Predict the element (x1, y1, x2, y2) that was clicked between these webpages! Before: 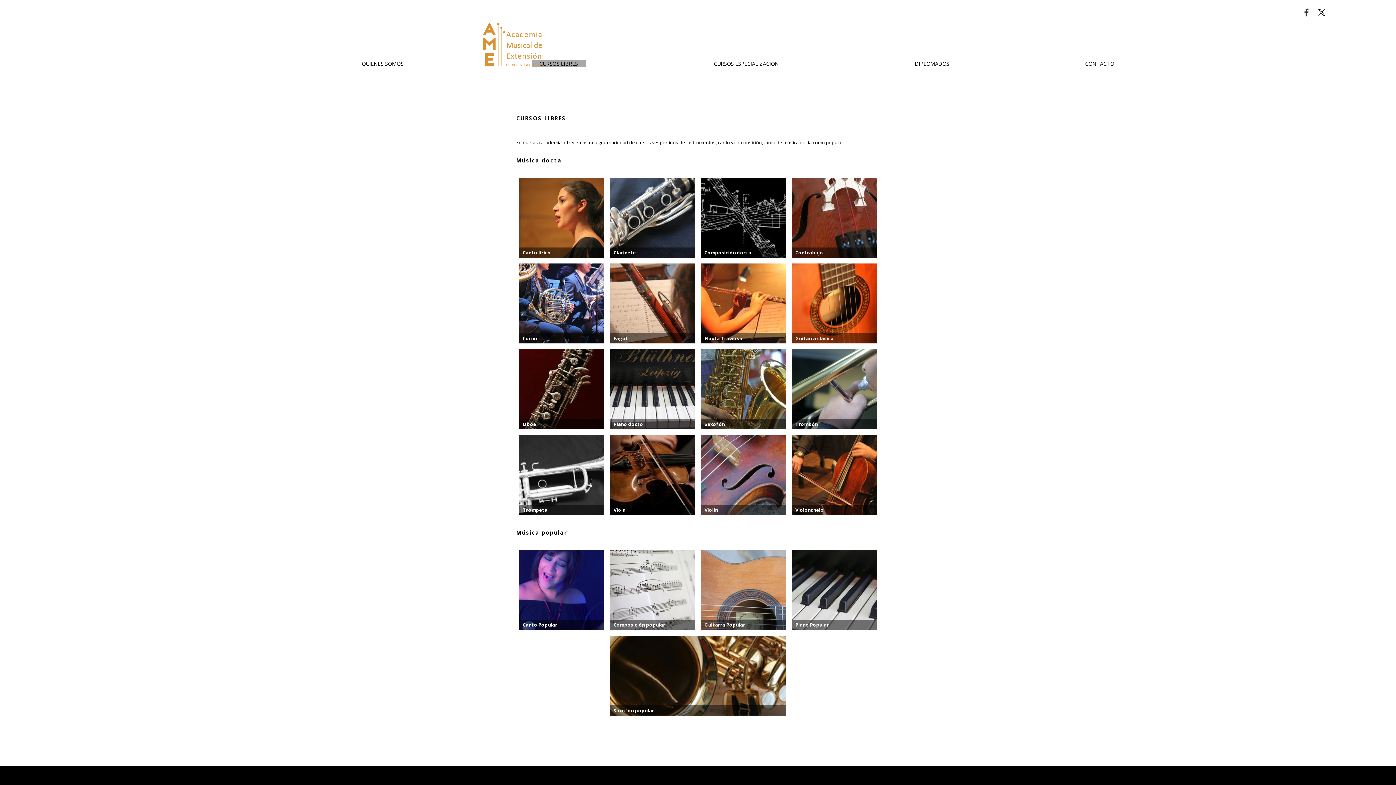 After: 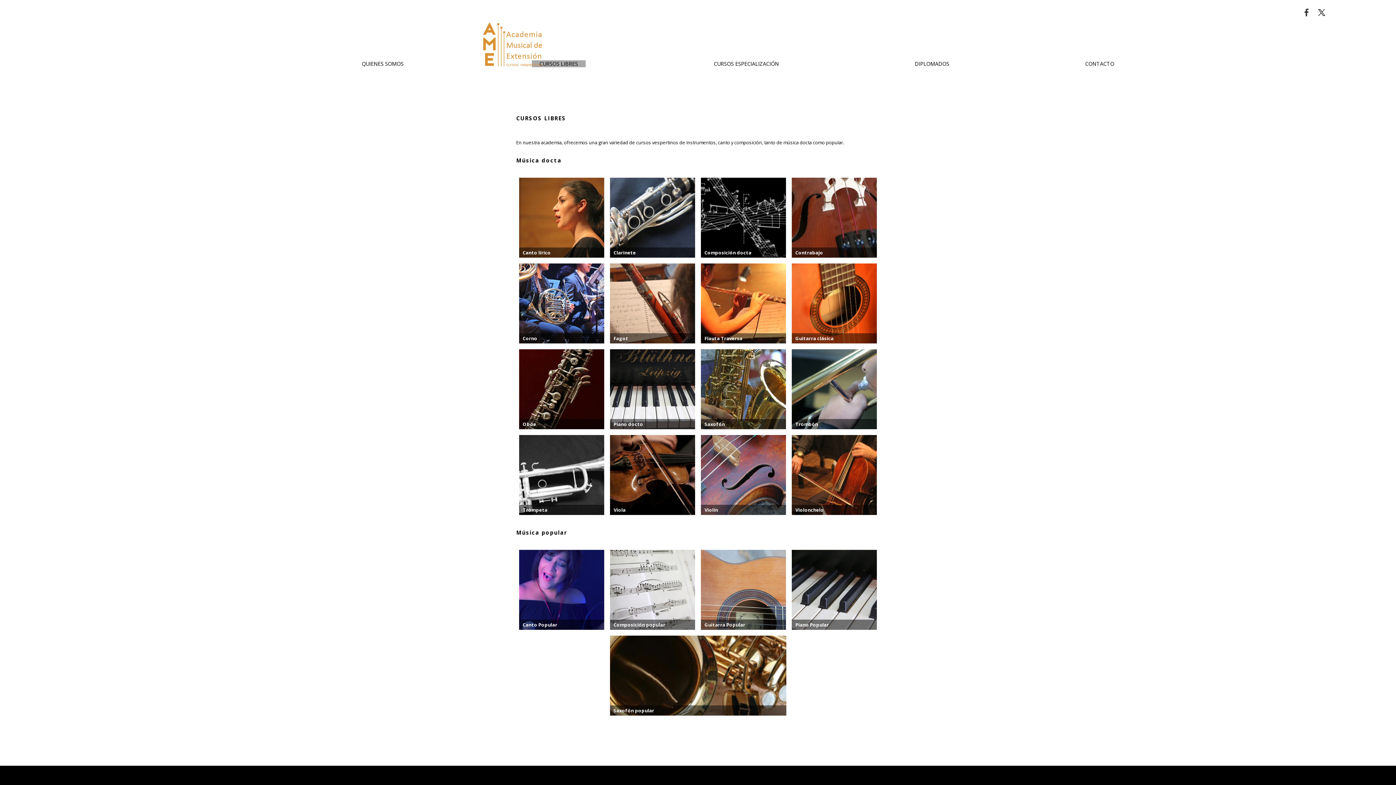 Action: bbox: (1302, 7, 1311, 15)